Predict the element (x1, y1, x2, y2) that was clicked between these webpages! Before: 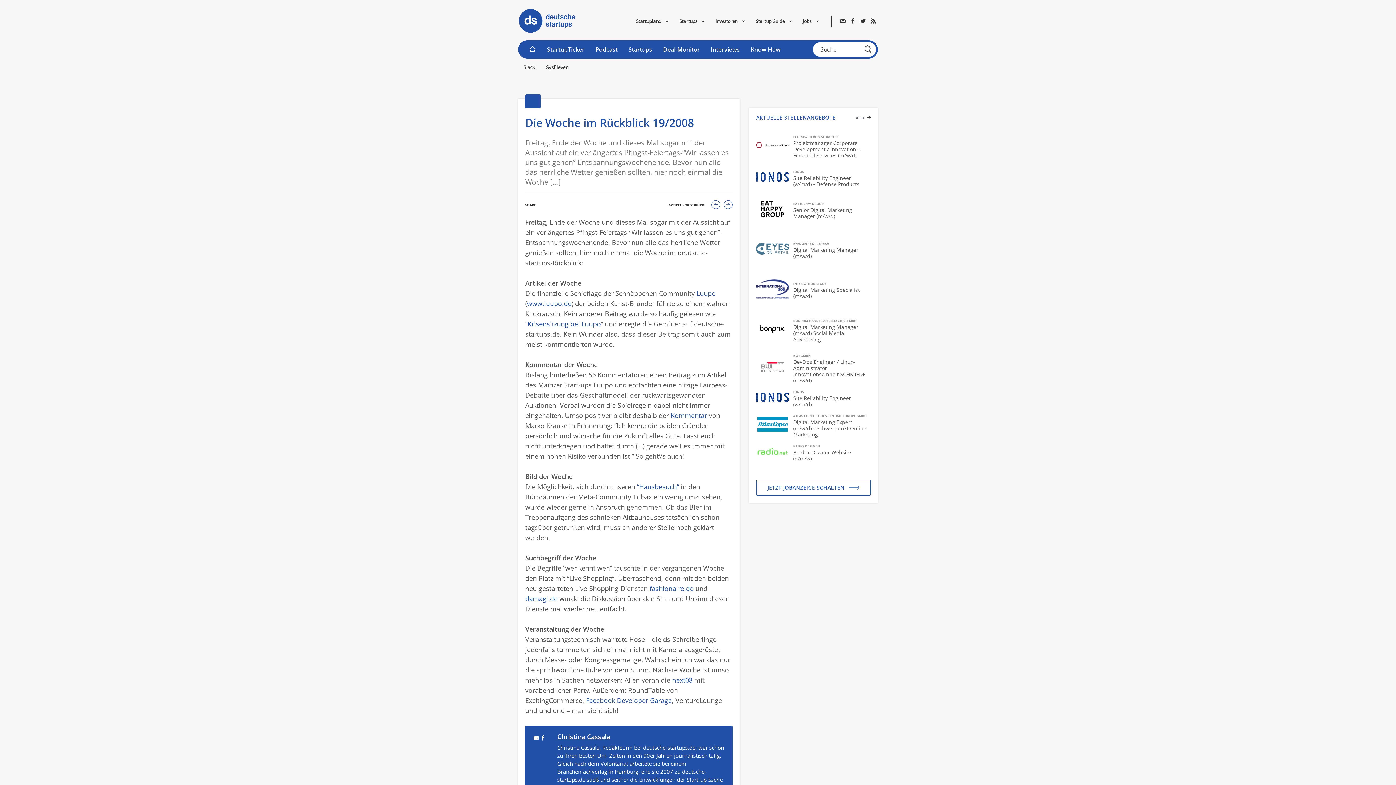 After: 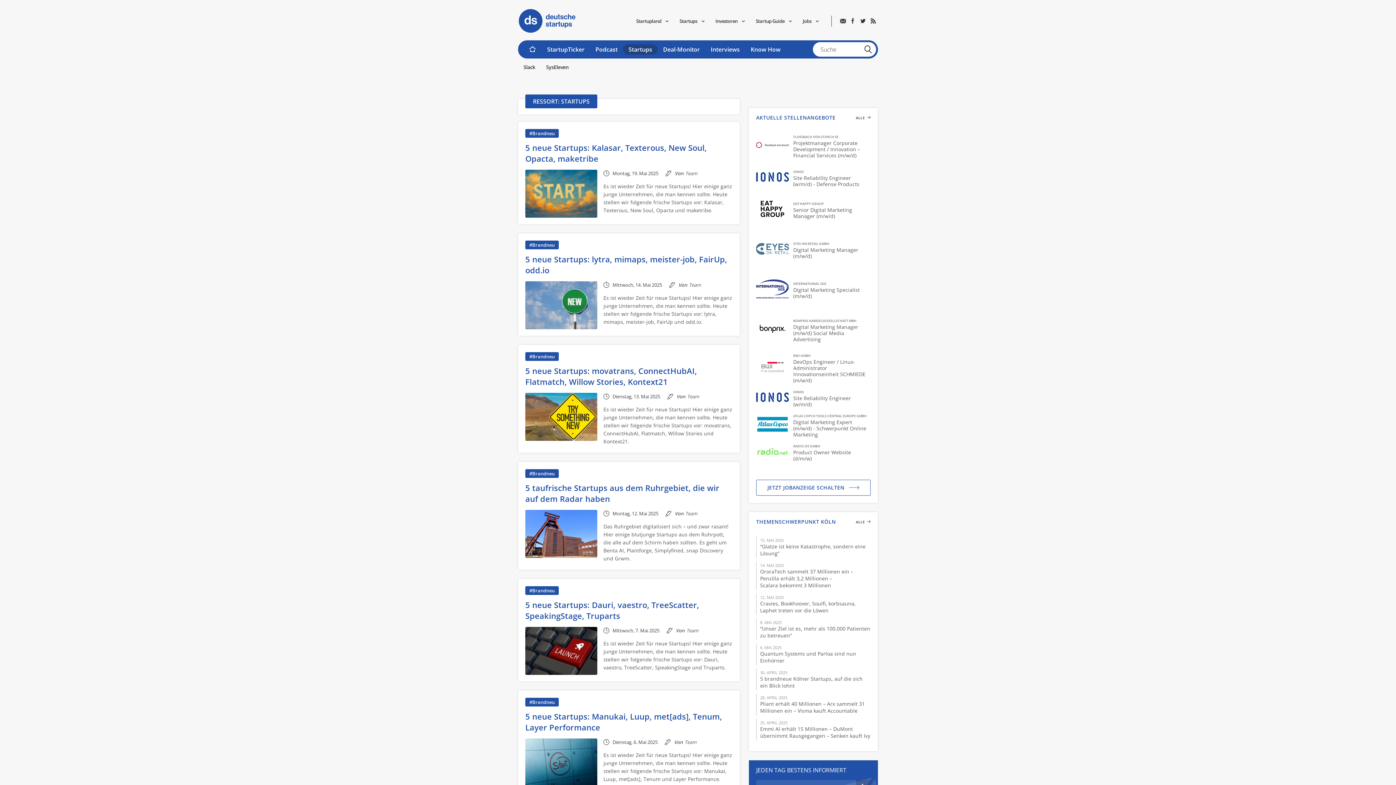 Action: bbox: (623, 40, 657, 58) label: Startups